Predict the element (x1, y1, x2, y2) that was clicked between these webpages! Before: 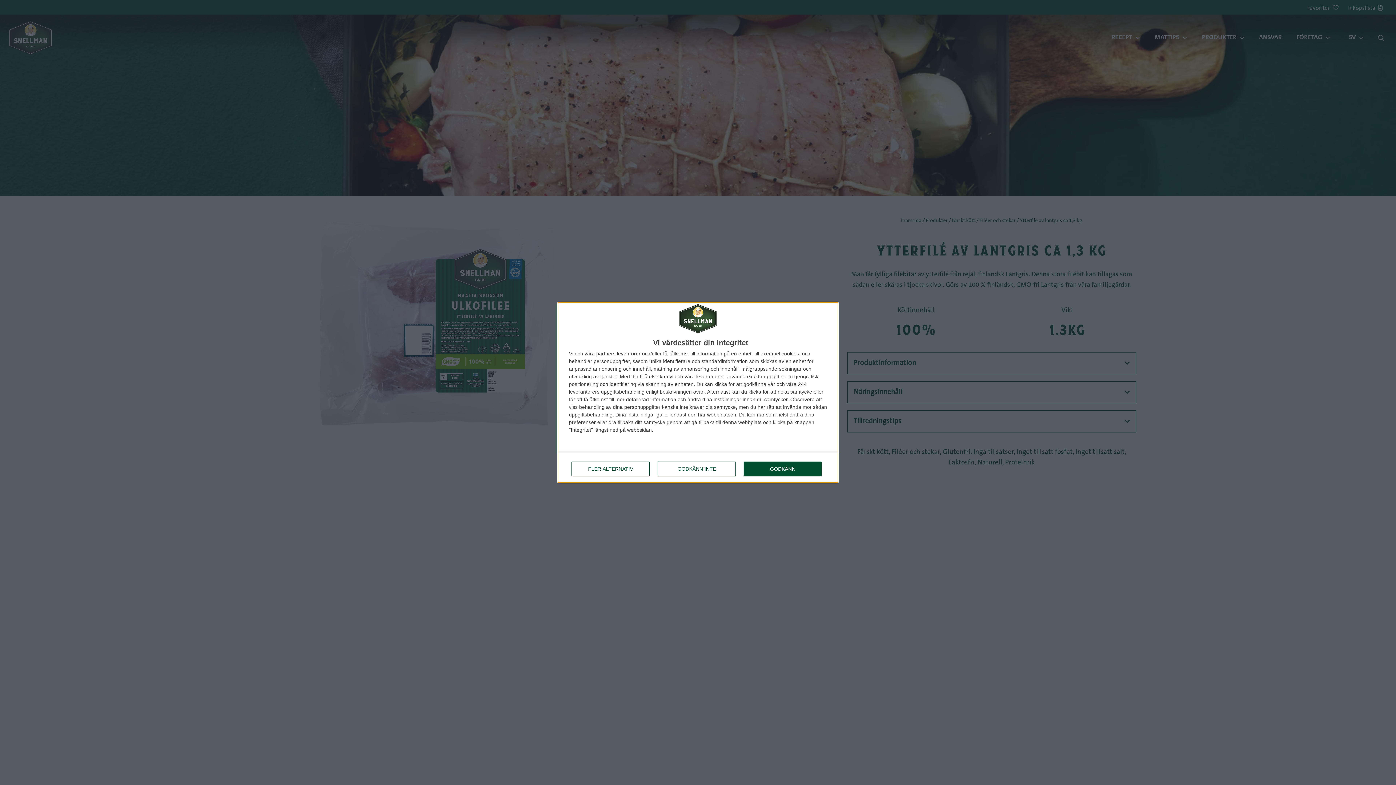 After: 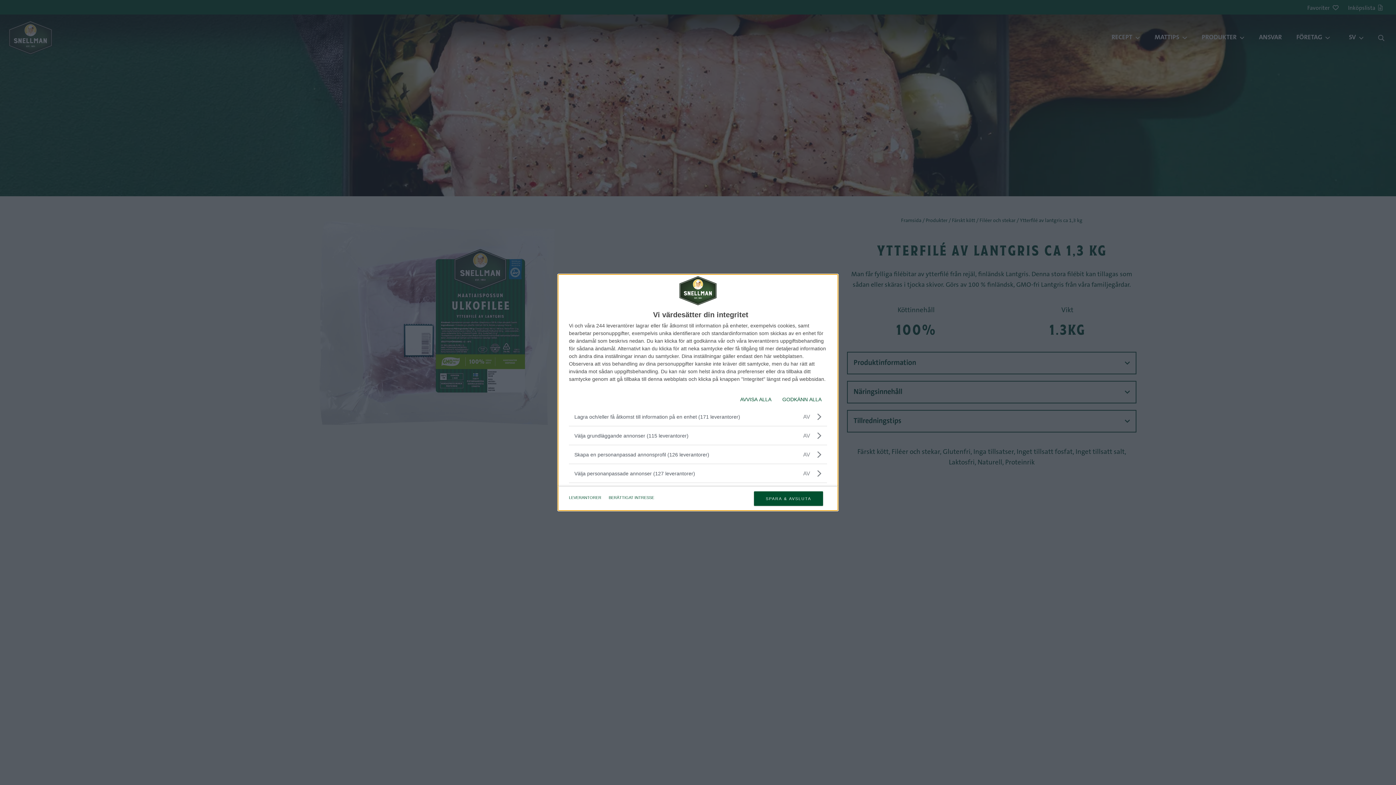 Action: label: FLER ALTERNATIV bbox: (571, 461, 649, 476)